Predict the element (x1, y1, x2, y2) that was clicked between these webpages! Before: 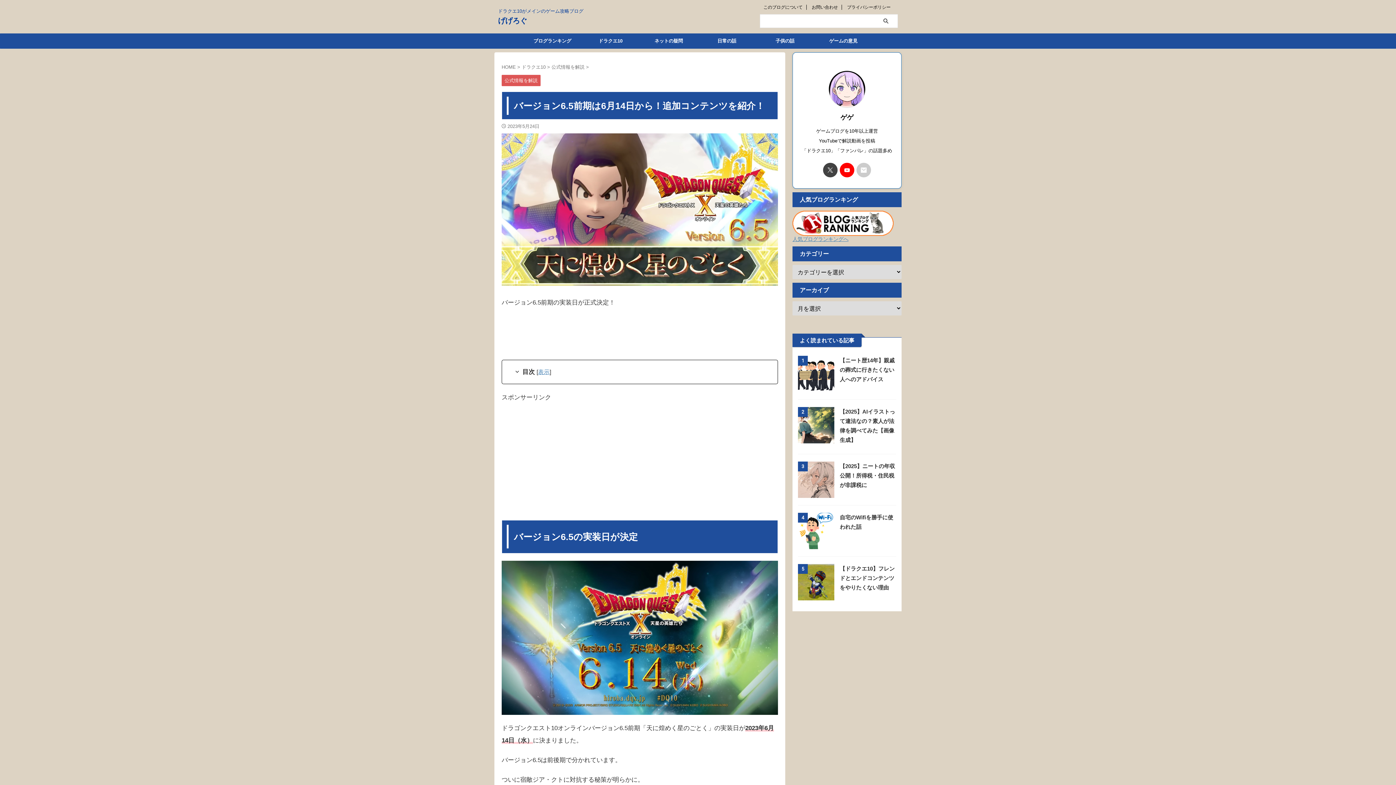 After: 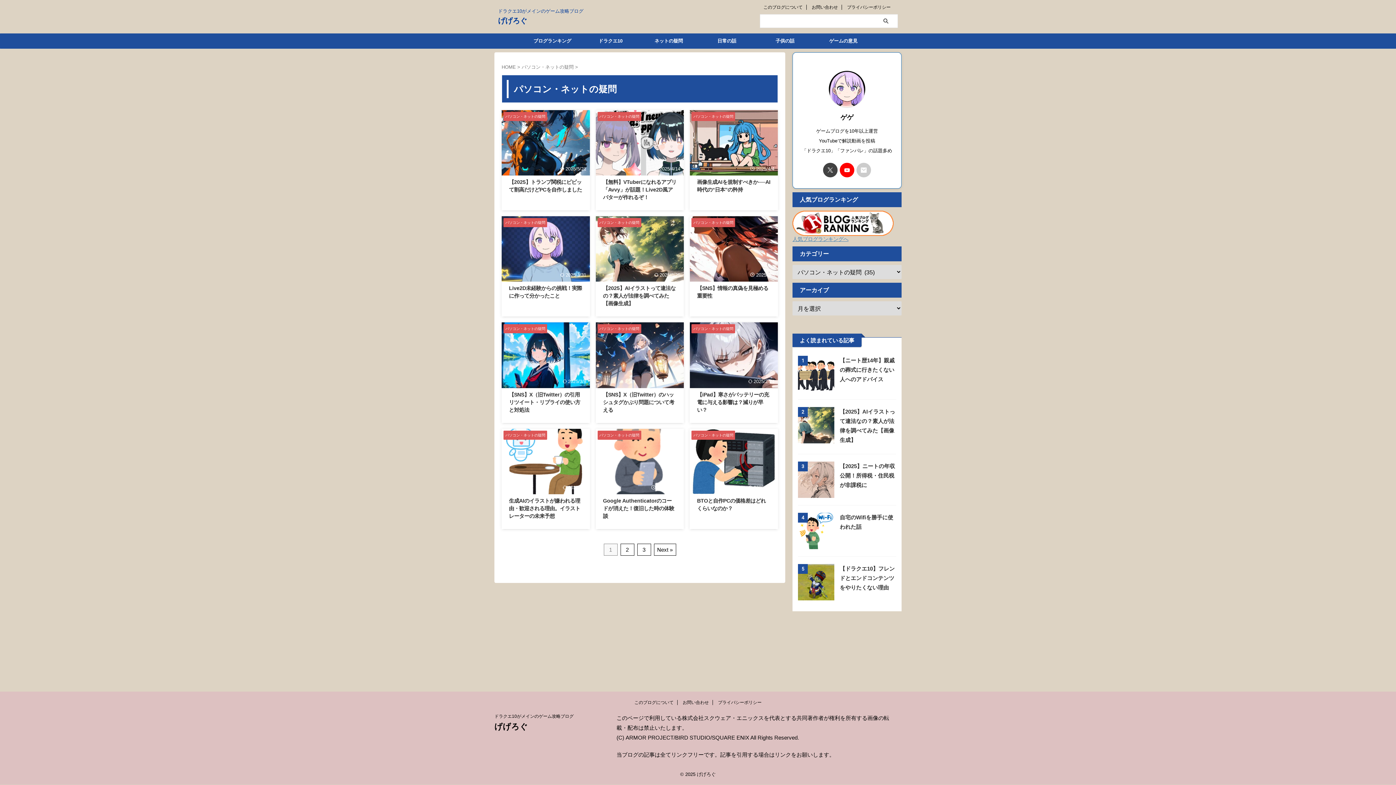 Action: bbox: (640, 33, 697, 48) label: ネットの疑問